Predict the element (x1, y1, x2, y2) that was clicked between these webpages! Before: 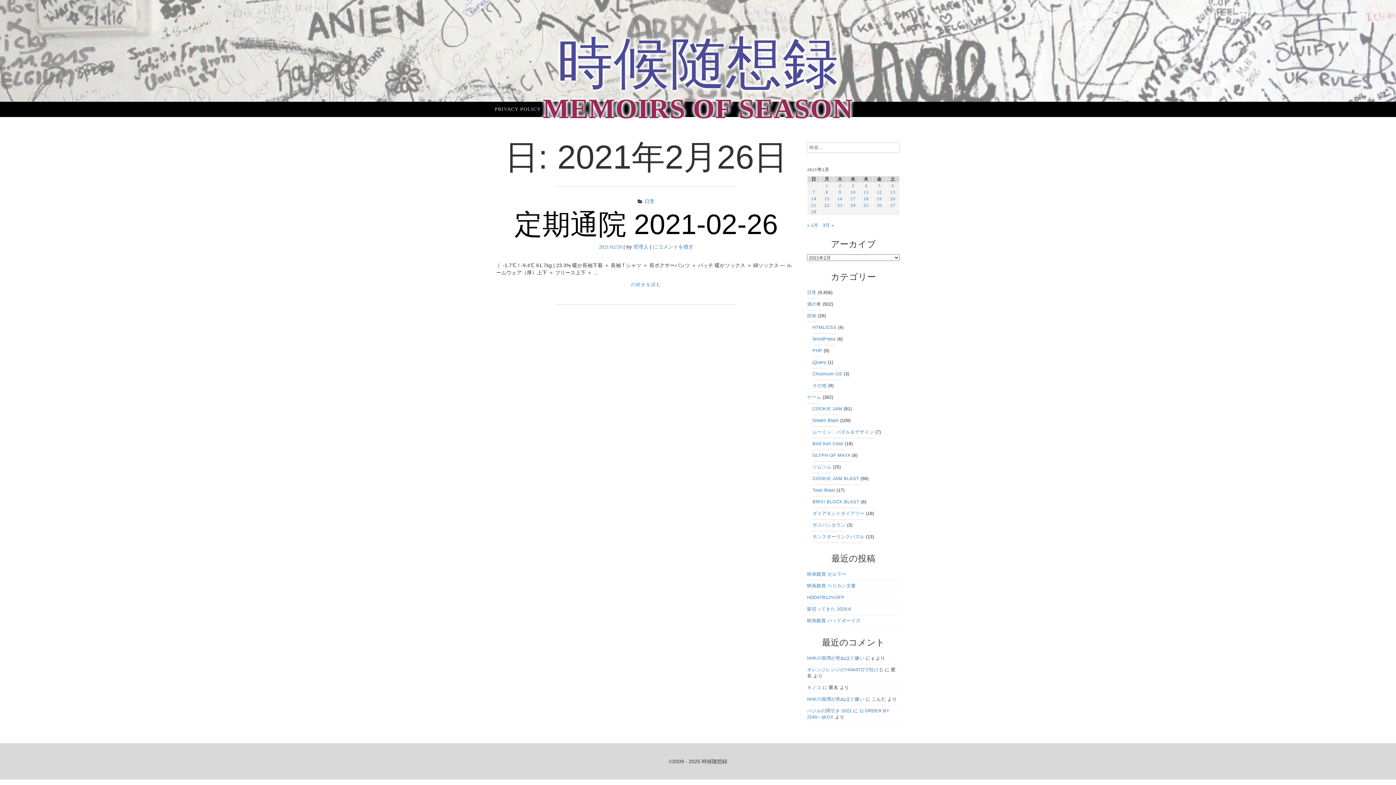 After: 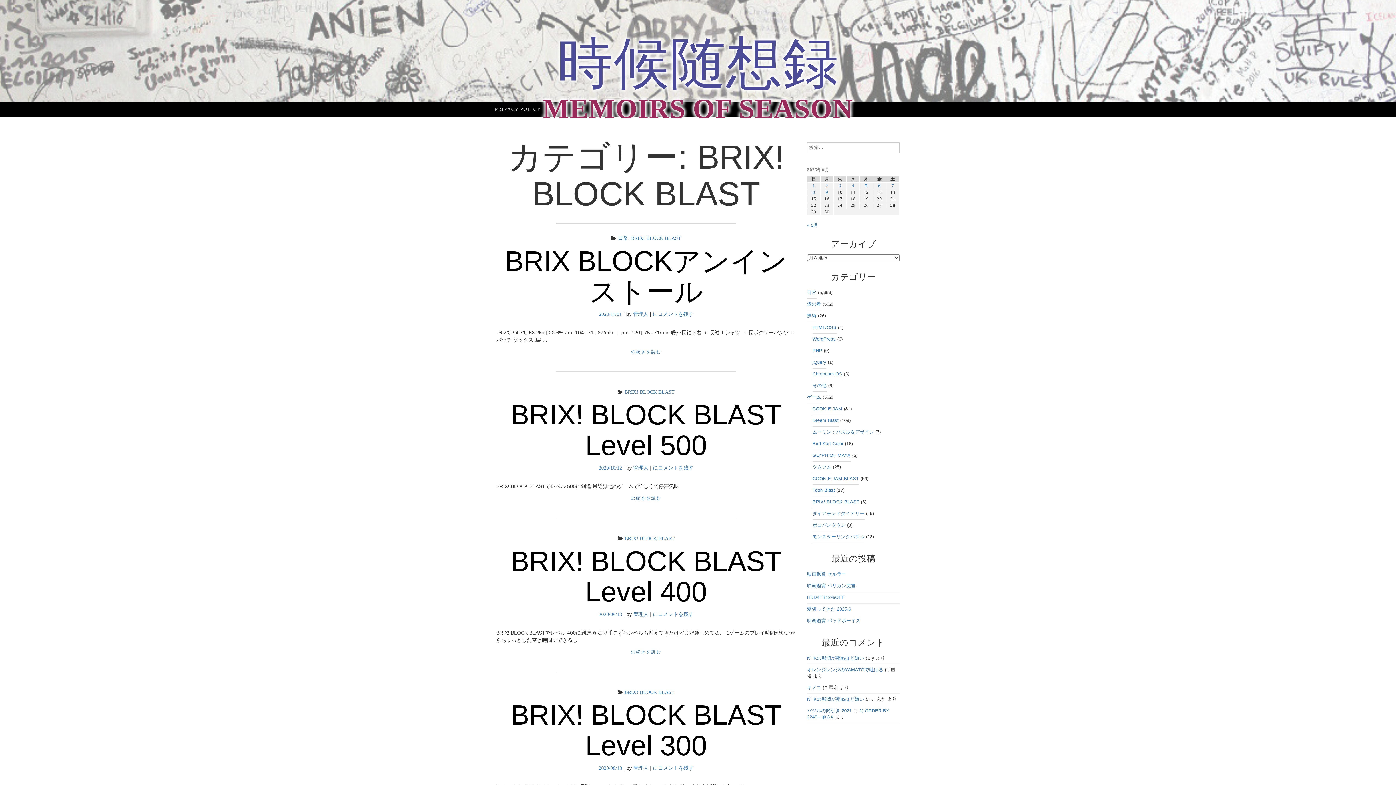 Action: bbox: (812, 496, 859, 508) label: BRIX! BLOCK BLAST